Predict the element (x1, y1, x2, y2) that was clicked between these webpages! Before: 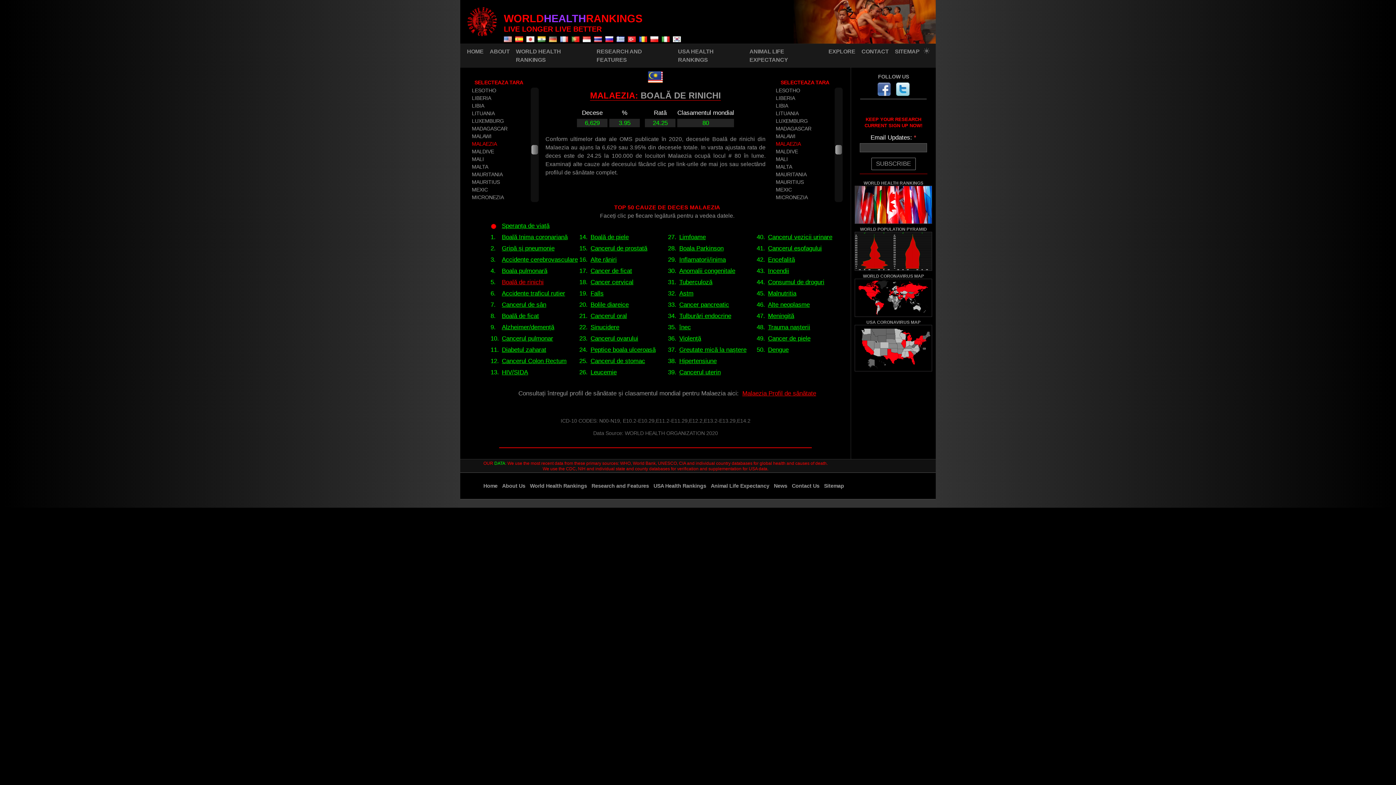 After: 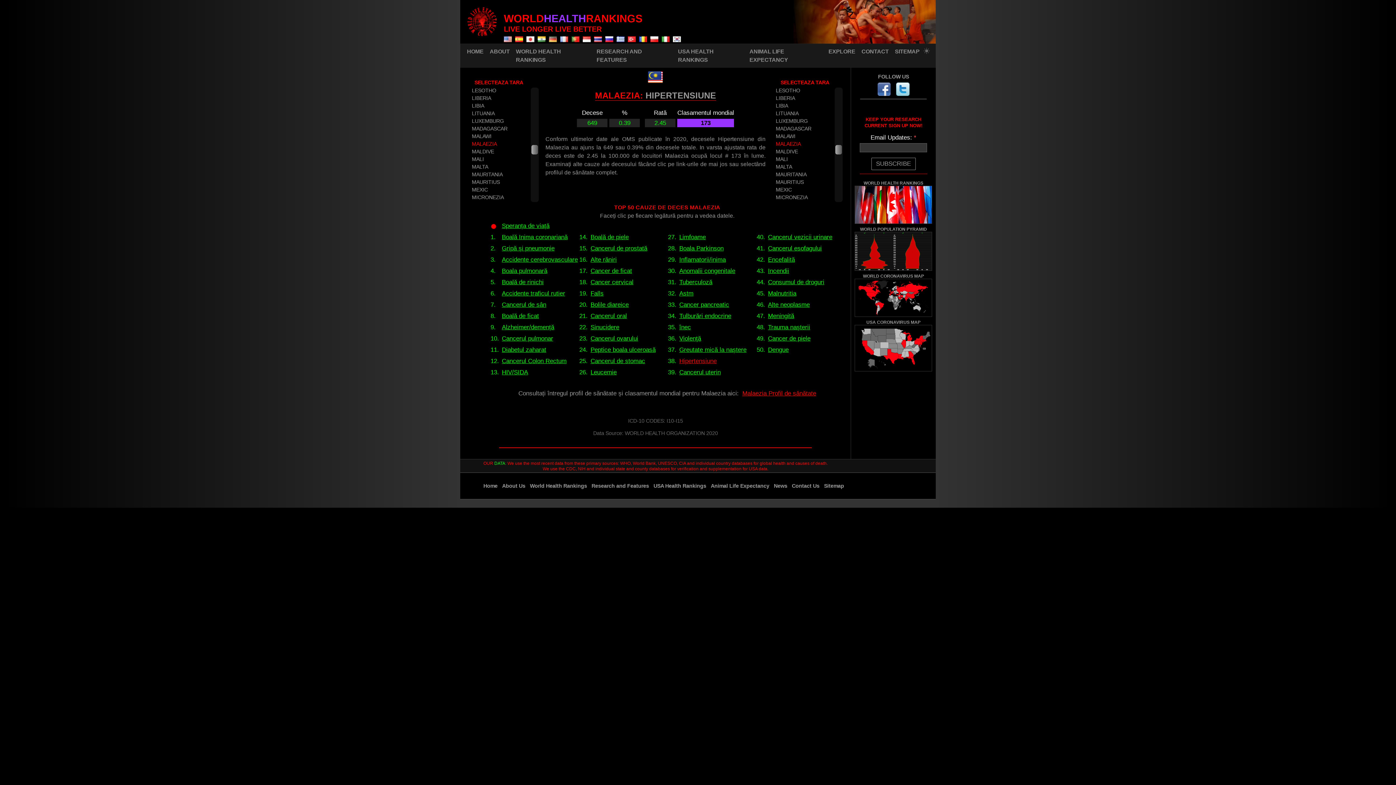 Action: bbox: (679, 357, 716, 364) label: Hipertensiune